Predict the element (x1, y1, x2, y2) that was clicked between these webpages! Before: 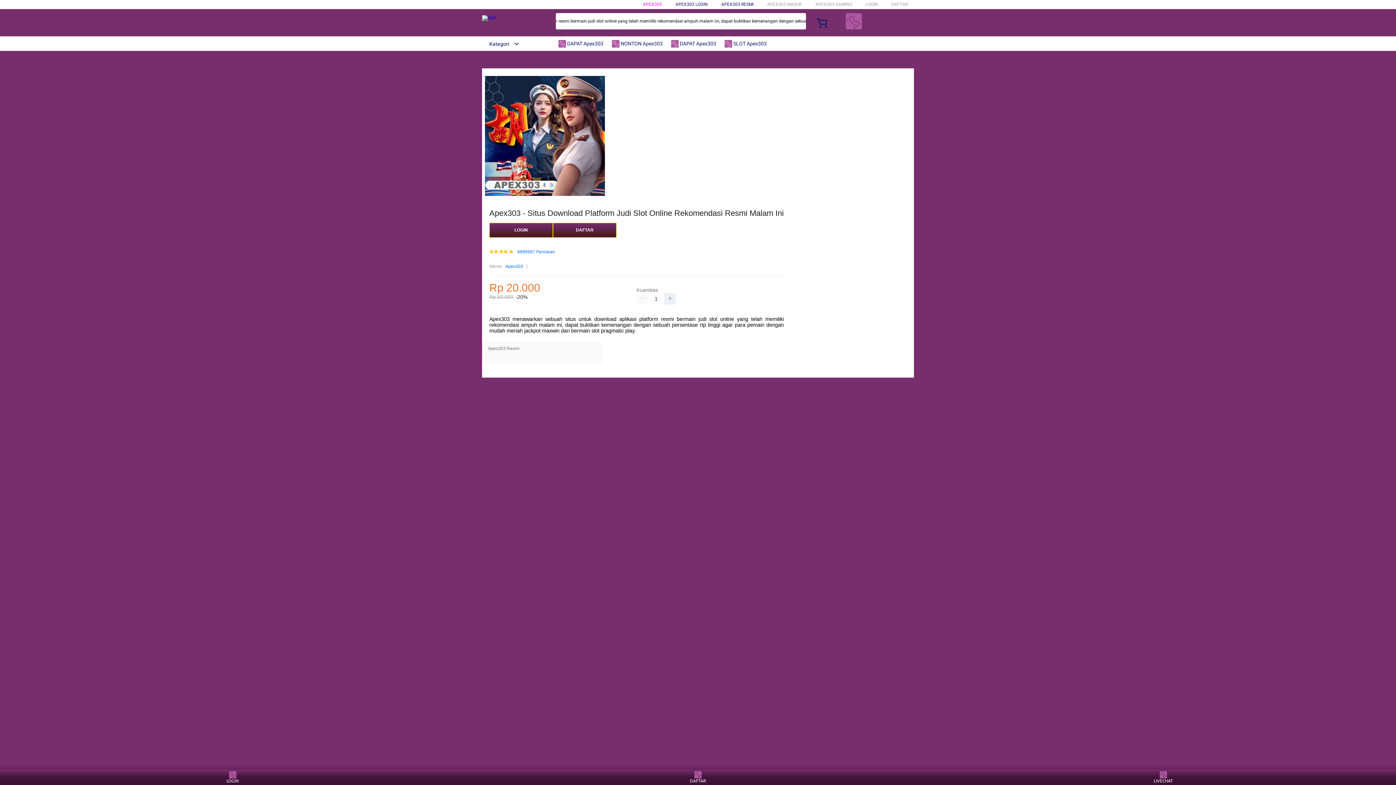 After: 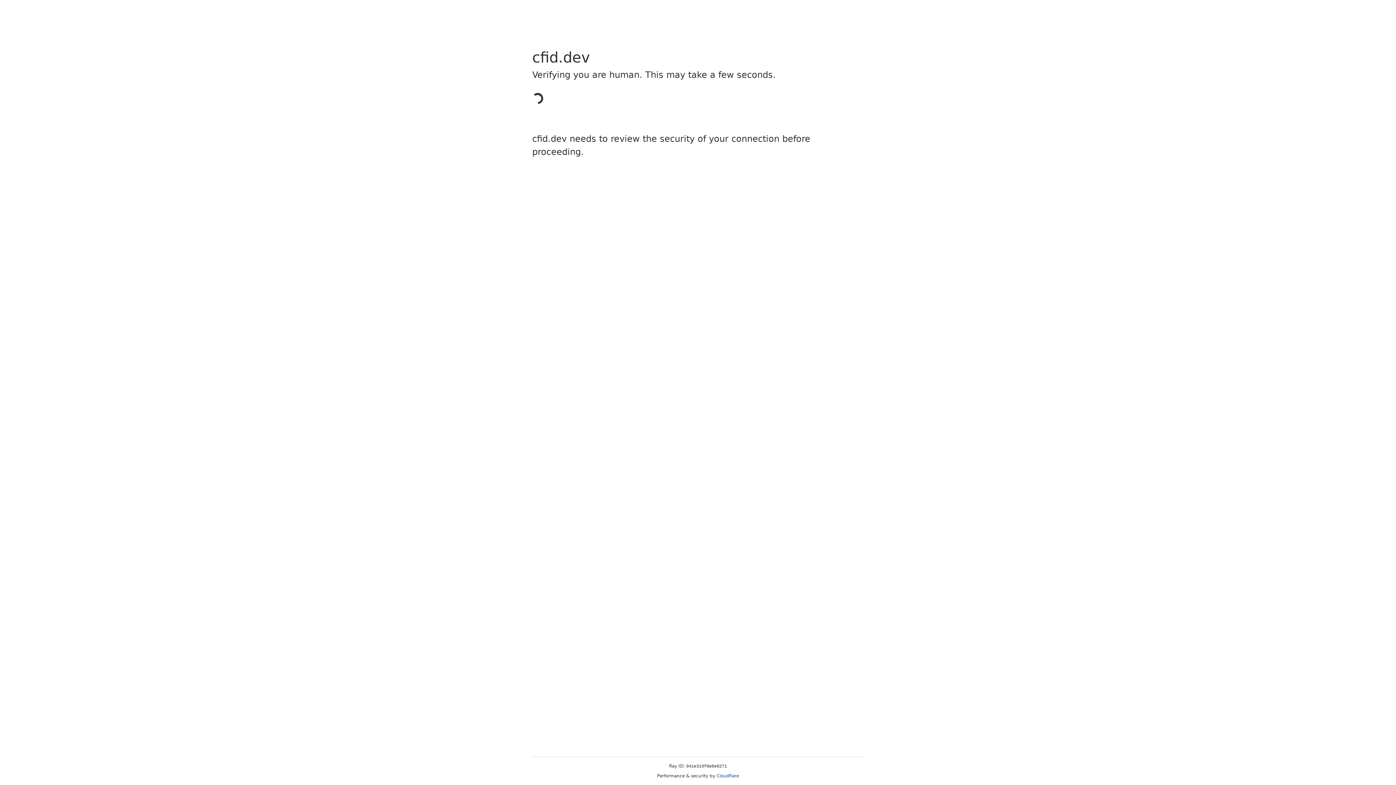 Action: label: LOGIN bbox: (489, 223, 553, 237)